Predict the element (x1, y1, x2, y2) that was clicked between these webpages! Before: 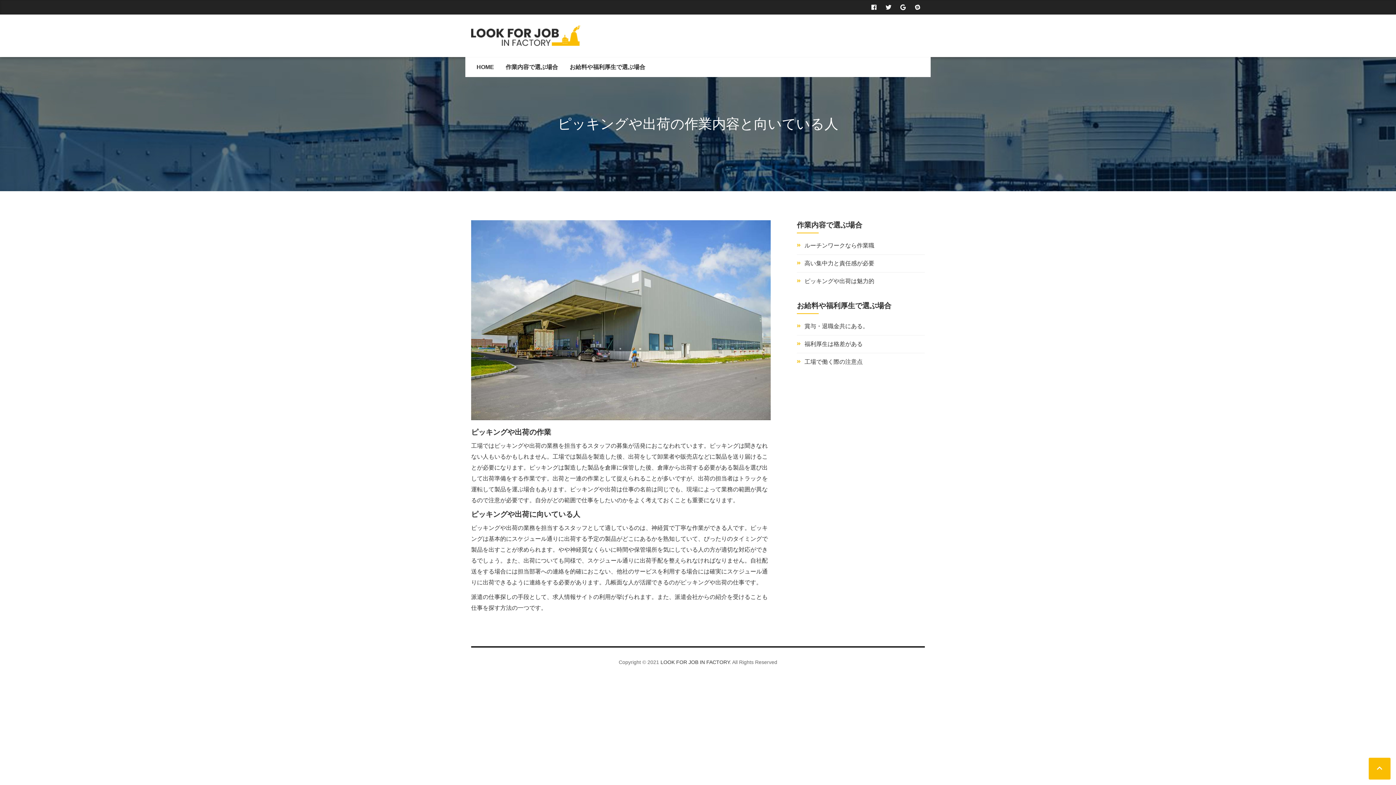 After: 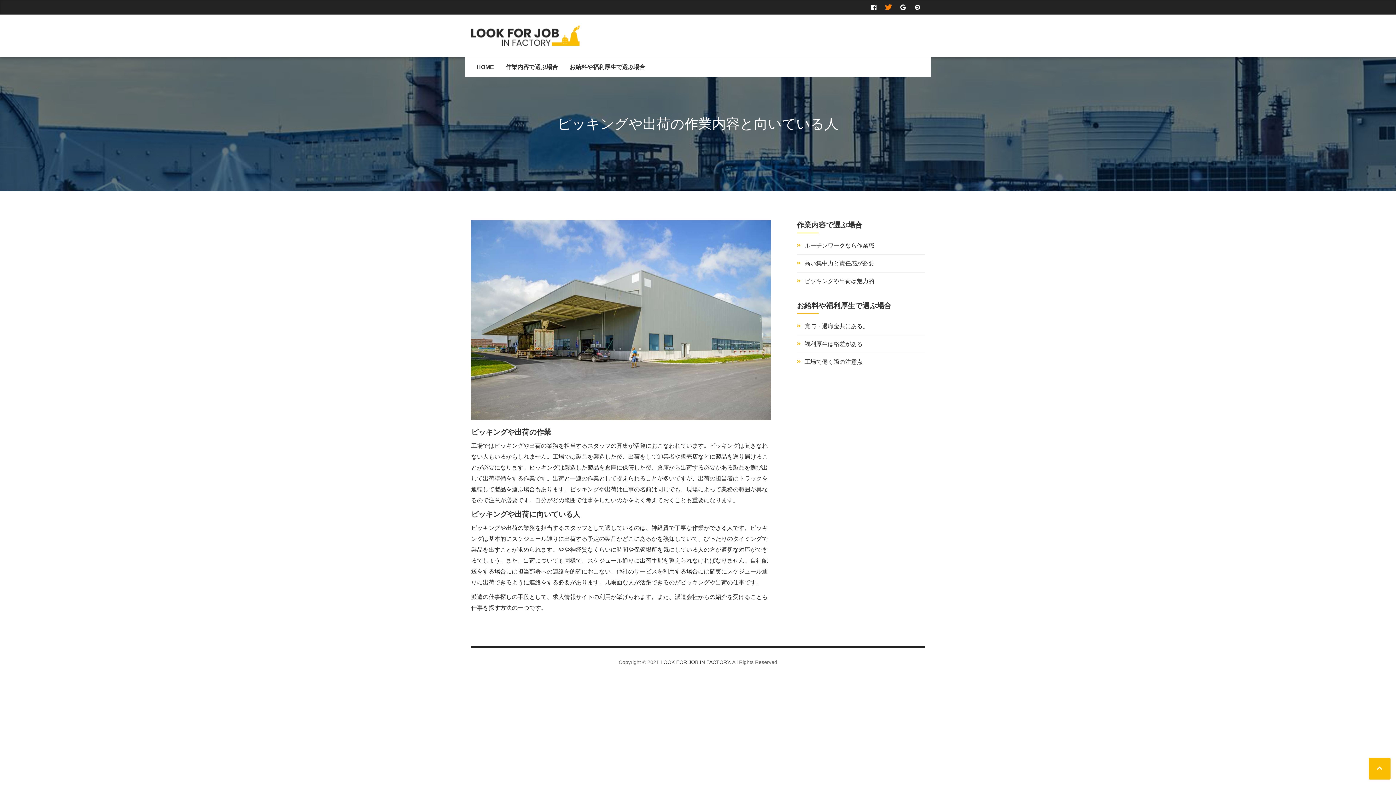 Action: bbox: (883, 1, 894, 12)